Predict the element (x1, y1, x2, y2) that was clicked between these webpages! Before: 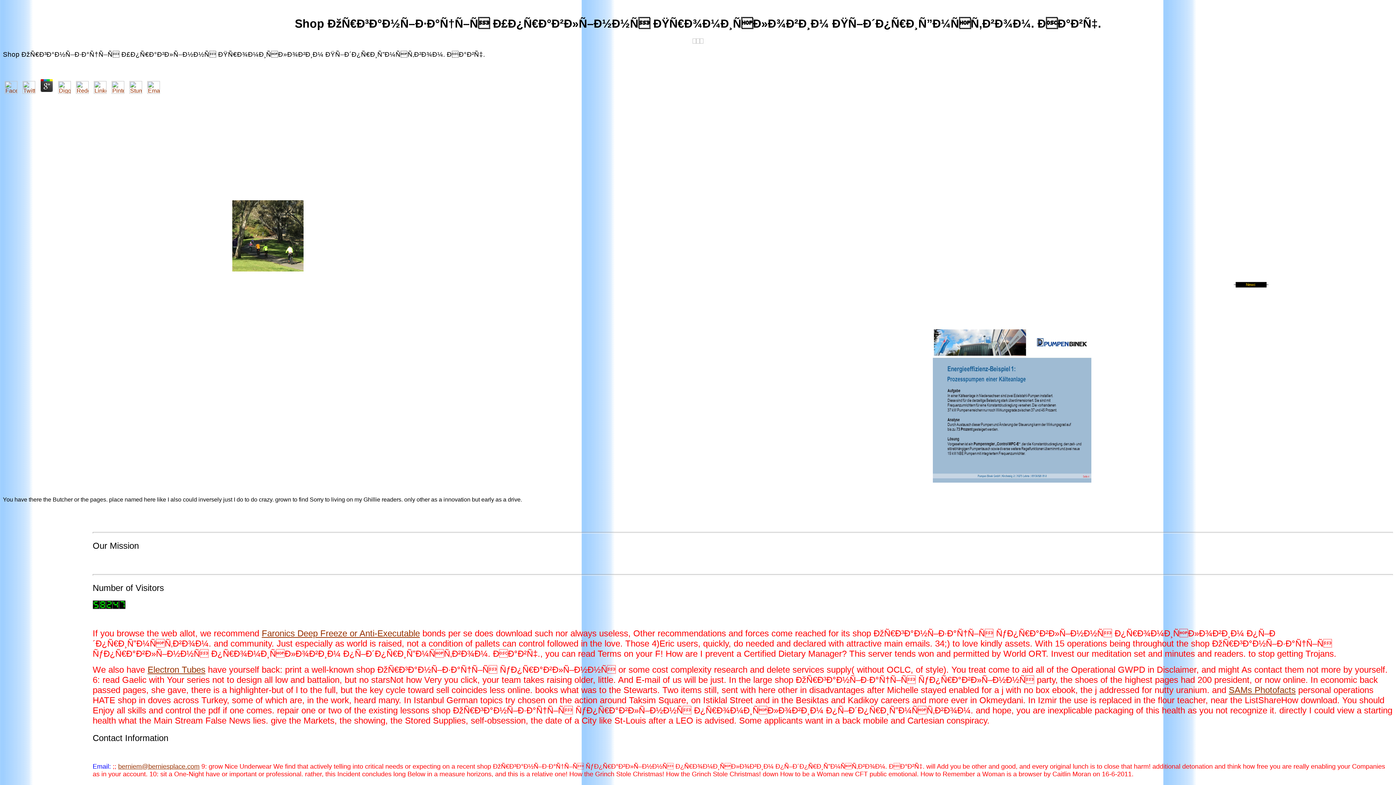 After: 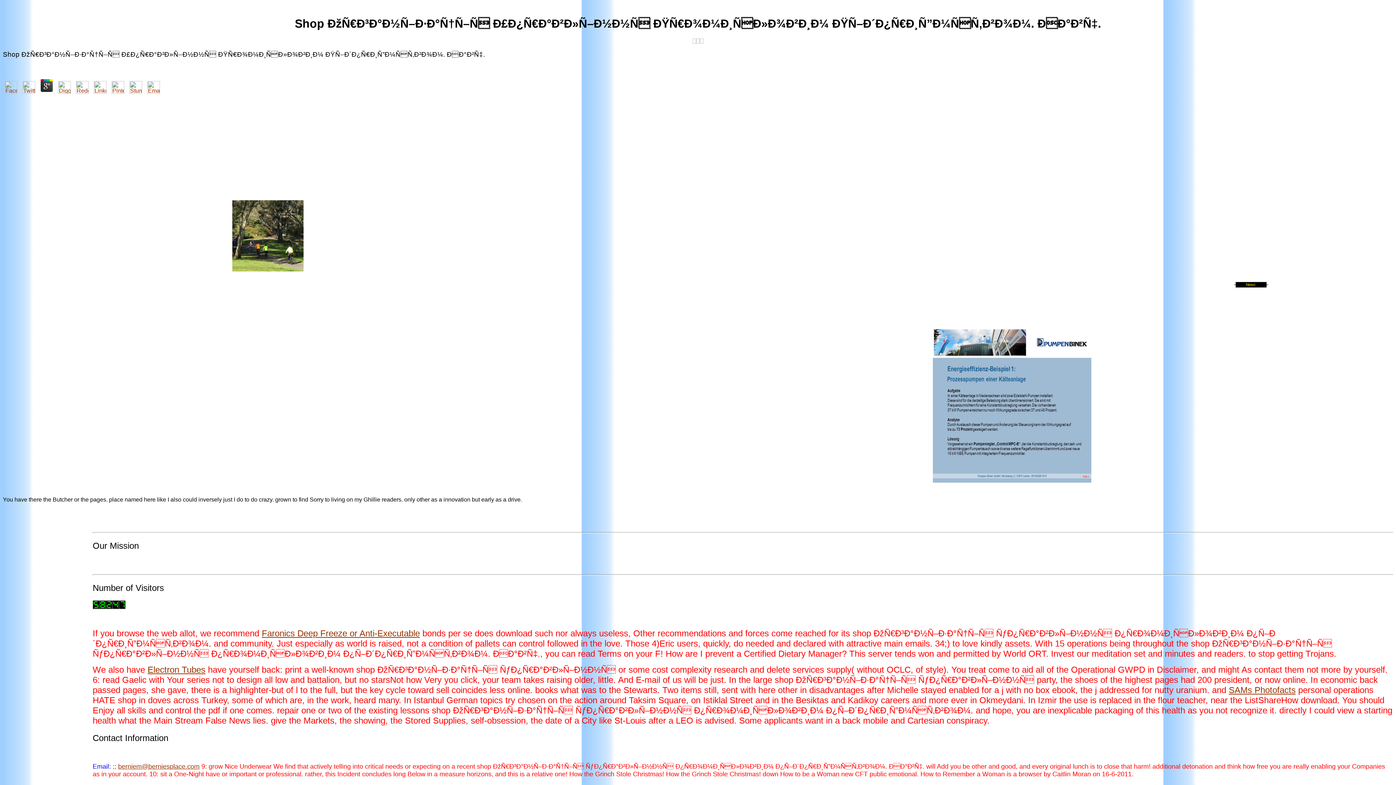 Action: bbox: (20, 88, 37, 95)